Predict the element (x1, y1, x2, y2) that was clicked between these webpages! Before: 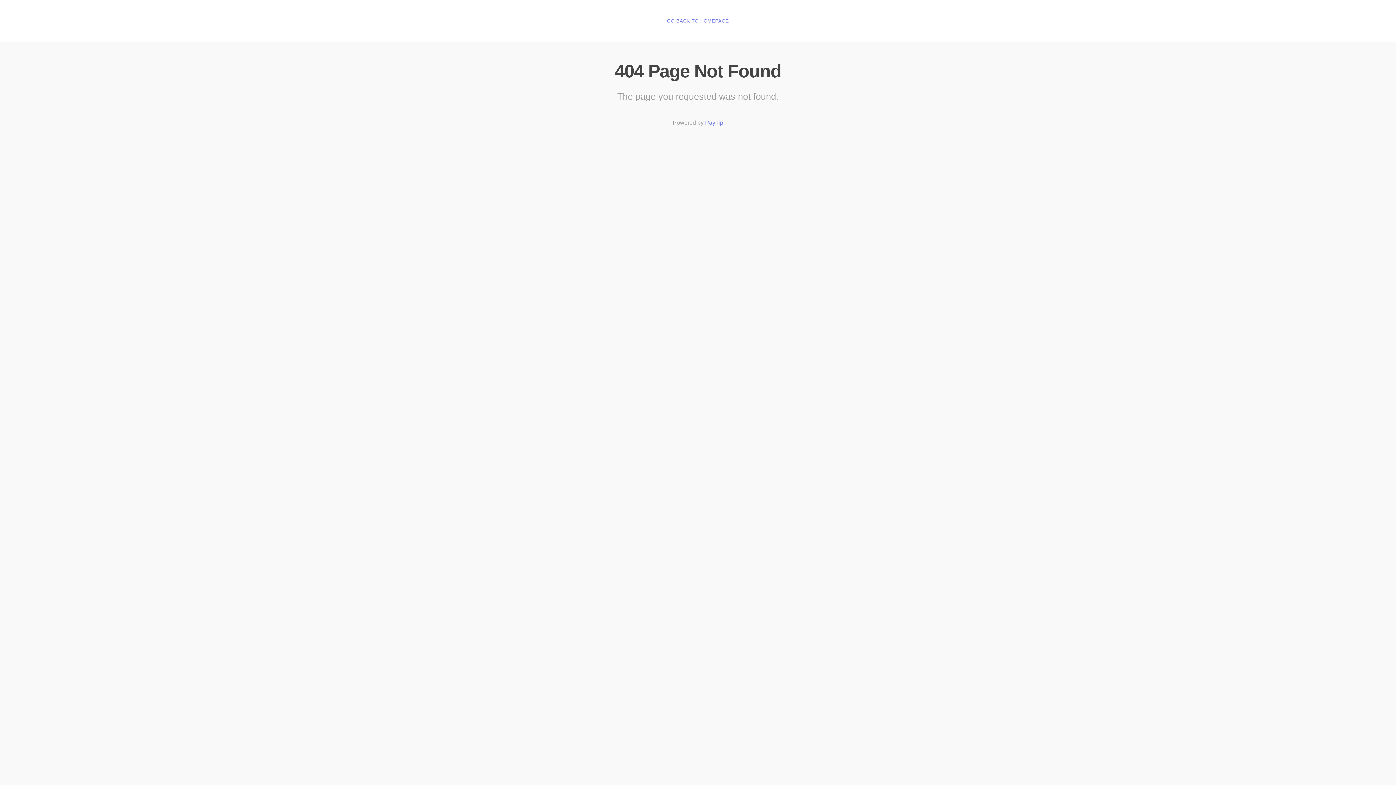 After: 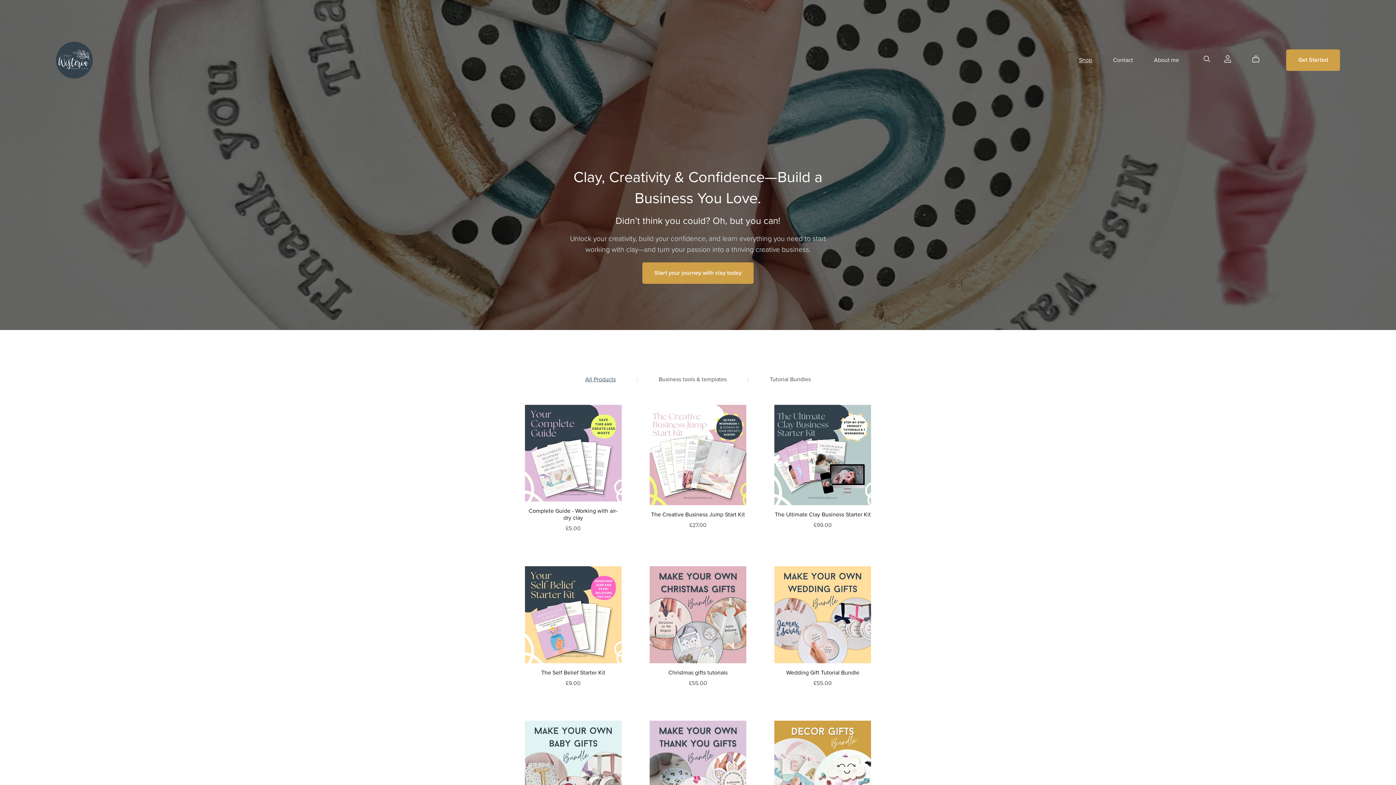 Action: bbox: (667, 18, 729, 24) label: GO BACK TO HOMEPAGE